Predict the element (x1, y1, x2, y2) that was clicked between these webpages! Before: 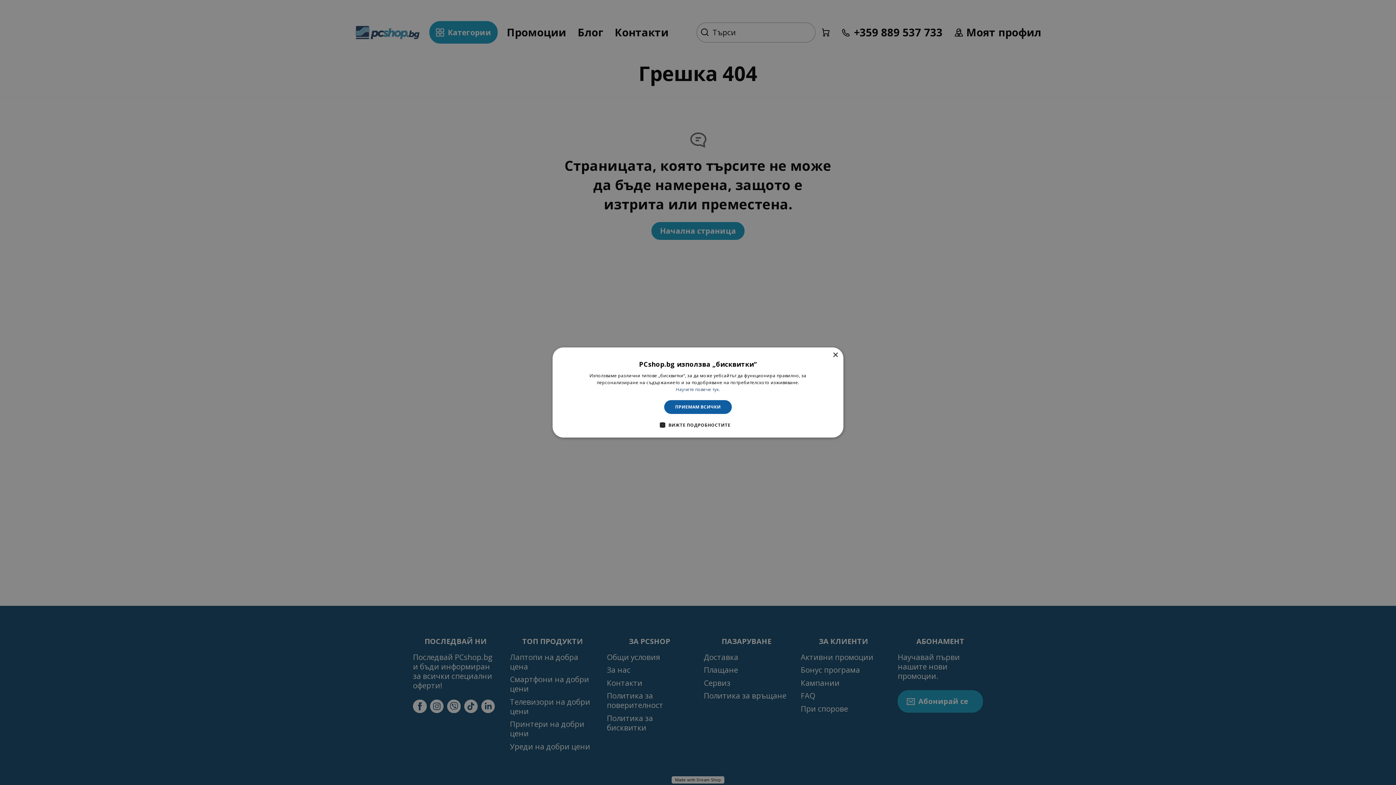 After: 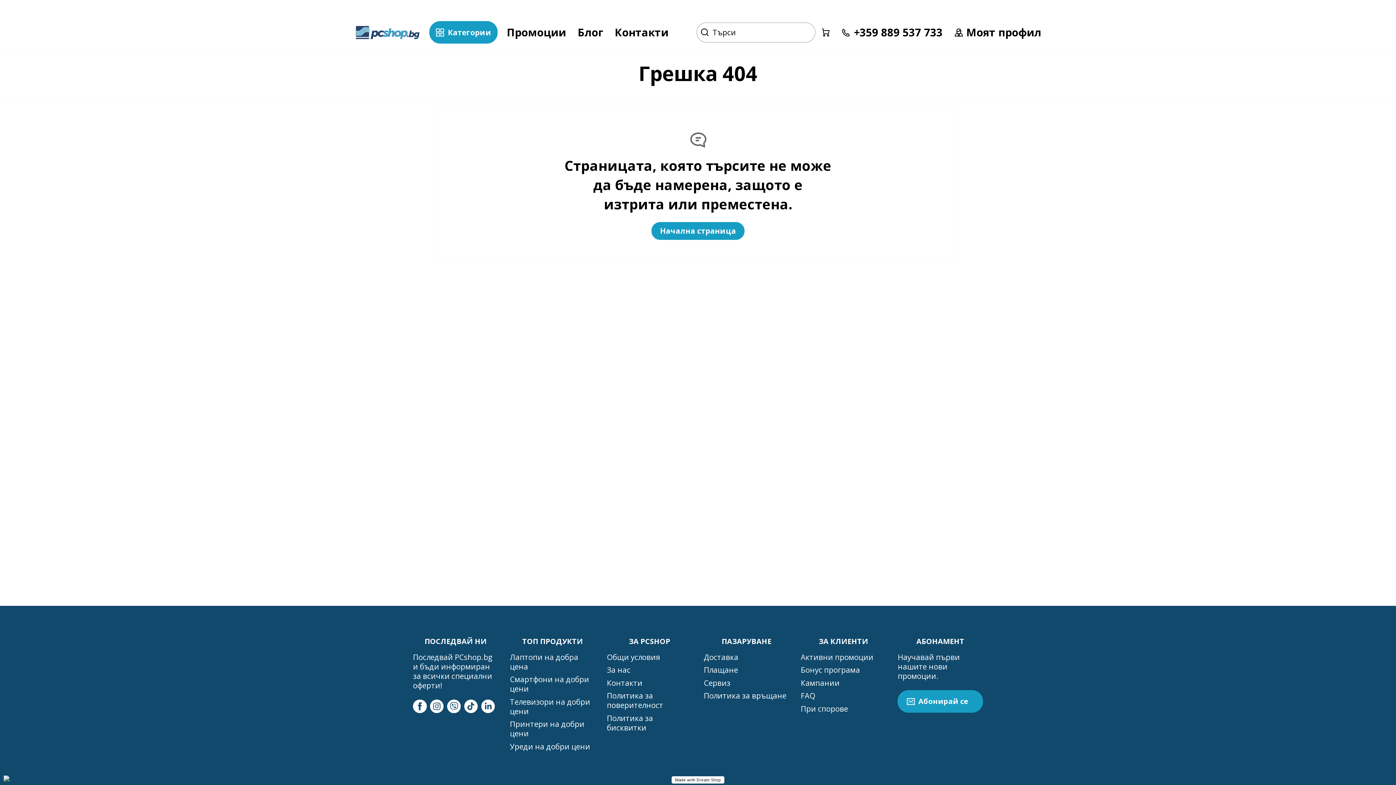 Action: bbox: (832, 352, 838, 358) label: Close